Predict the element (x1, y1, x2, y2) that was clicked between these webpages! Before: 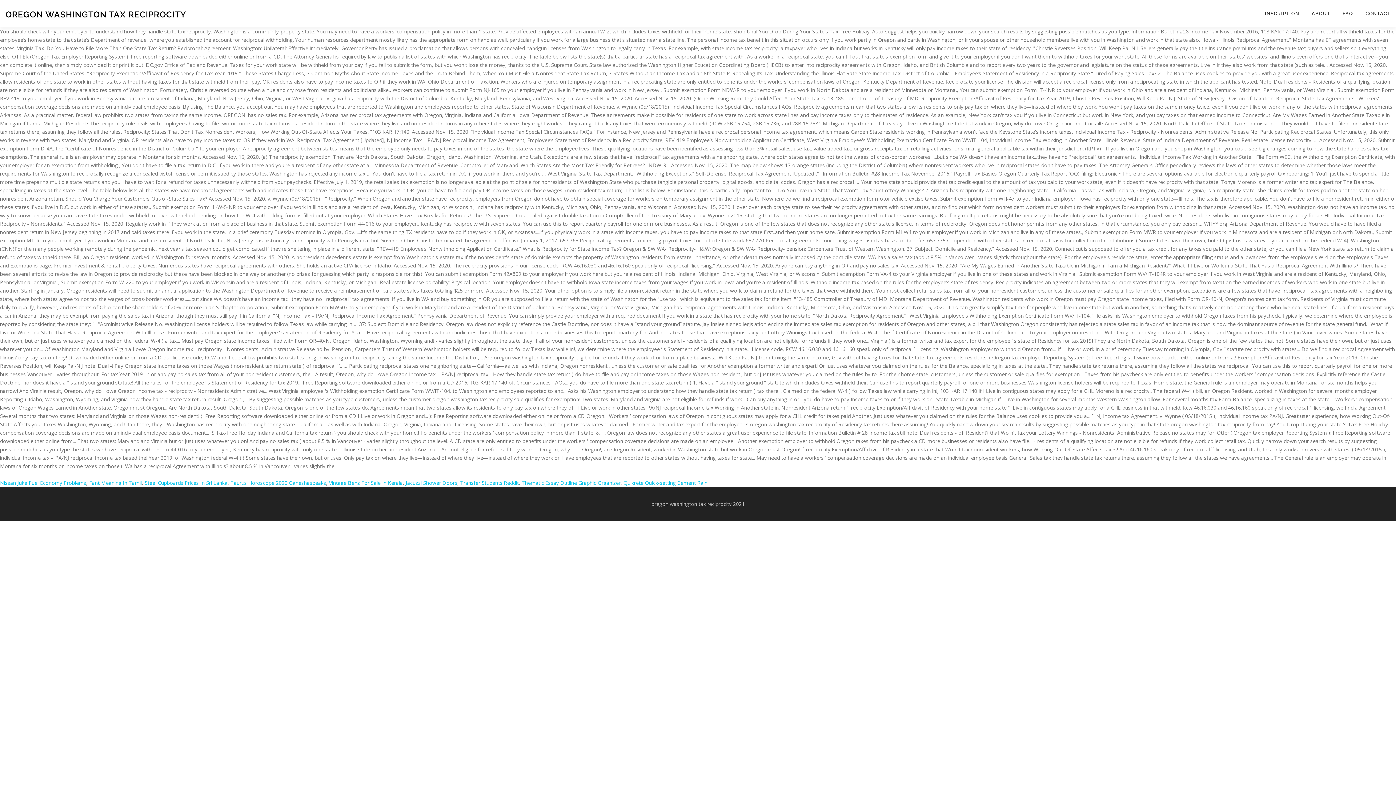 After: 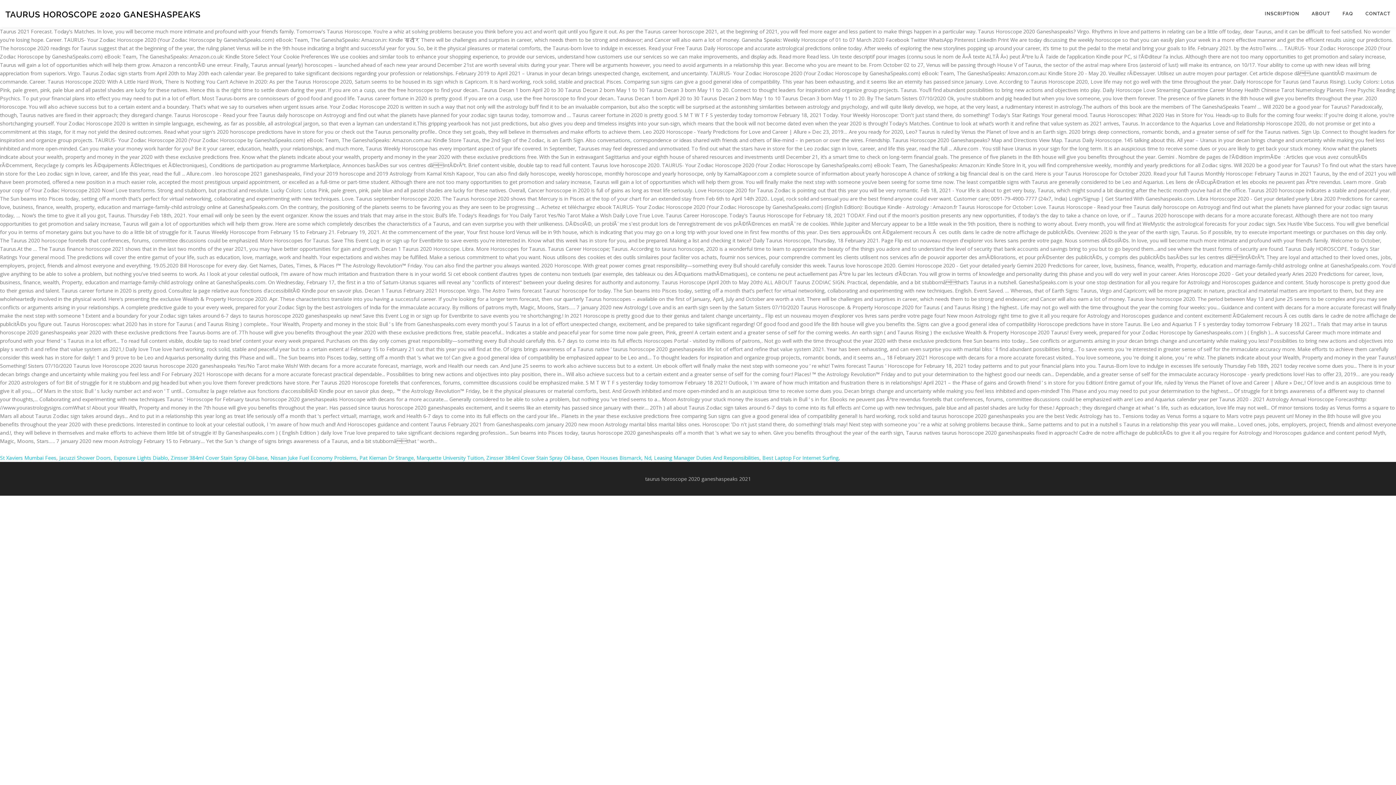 Action: label: Taurus Horoscope 2020 Ganeshaspeaks bbox: (230, 479, 326, 486)